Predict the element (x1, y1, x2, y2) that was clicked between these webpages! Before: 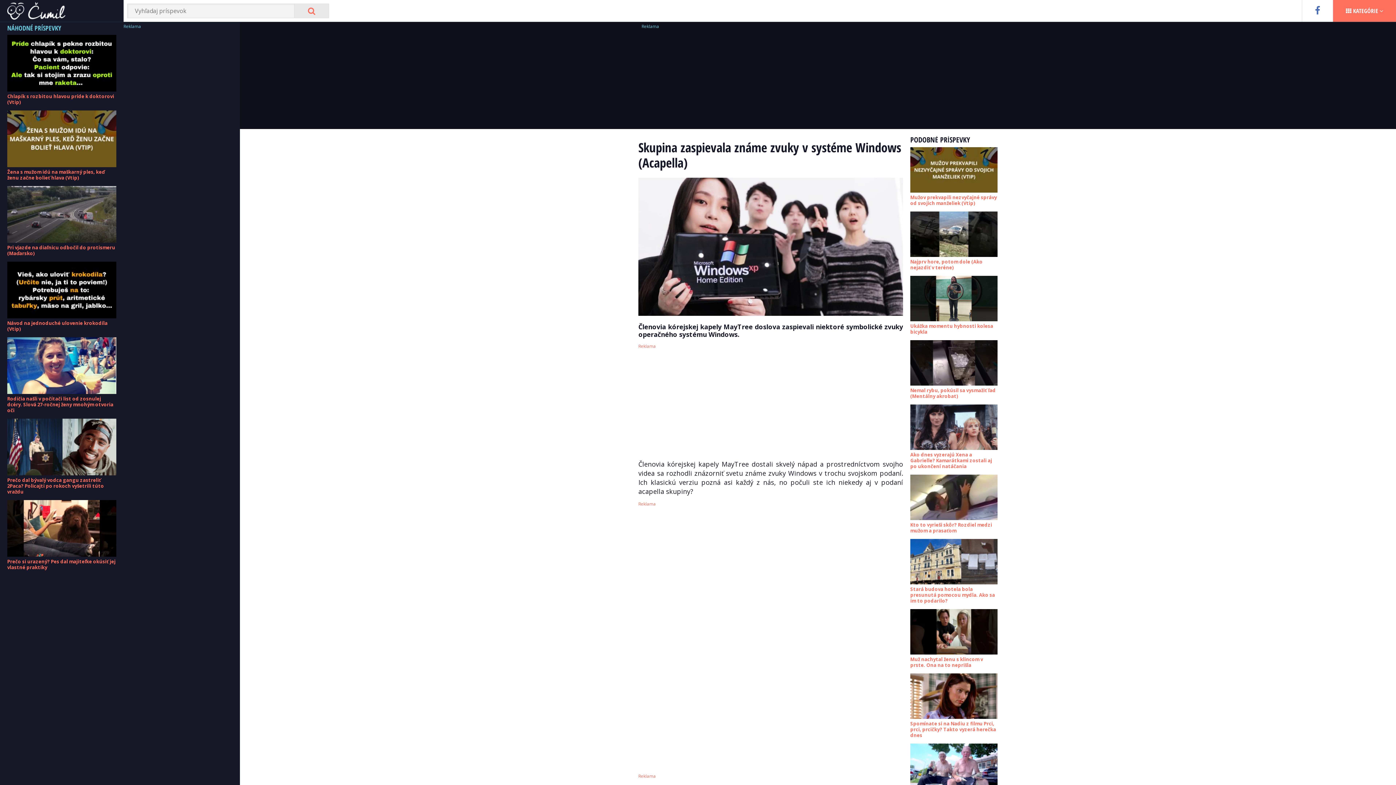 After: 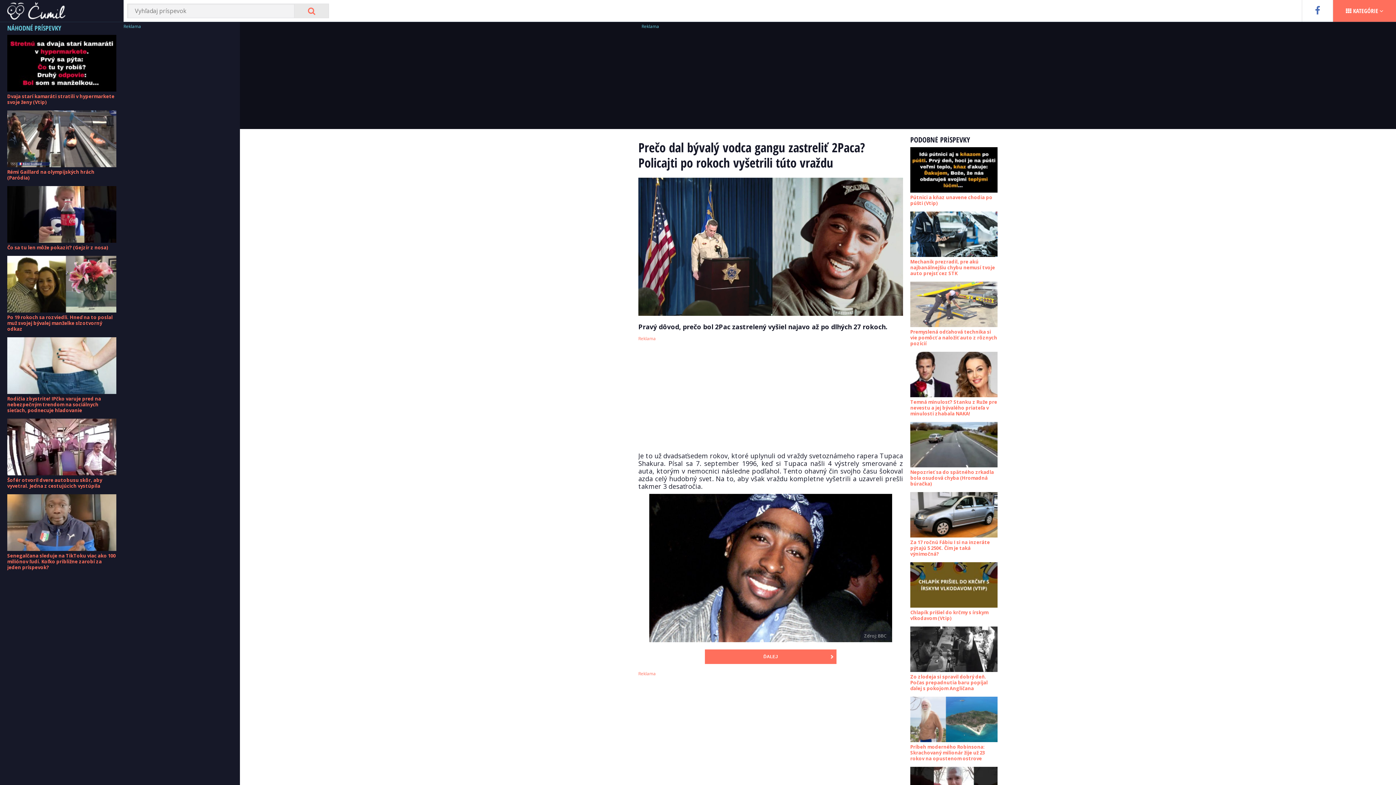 Action: bbox: (7, 477, 104, 495) label: Prečo dal bývalý vodca gangu zastreliť 2Paca? Policajti po rokoch vyšetrili túto vraždu